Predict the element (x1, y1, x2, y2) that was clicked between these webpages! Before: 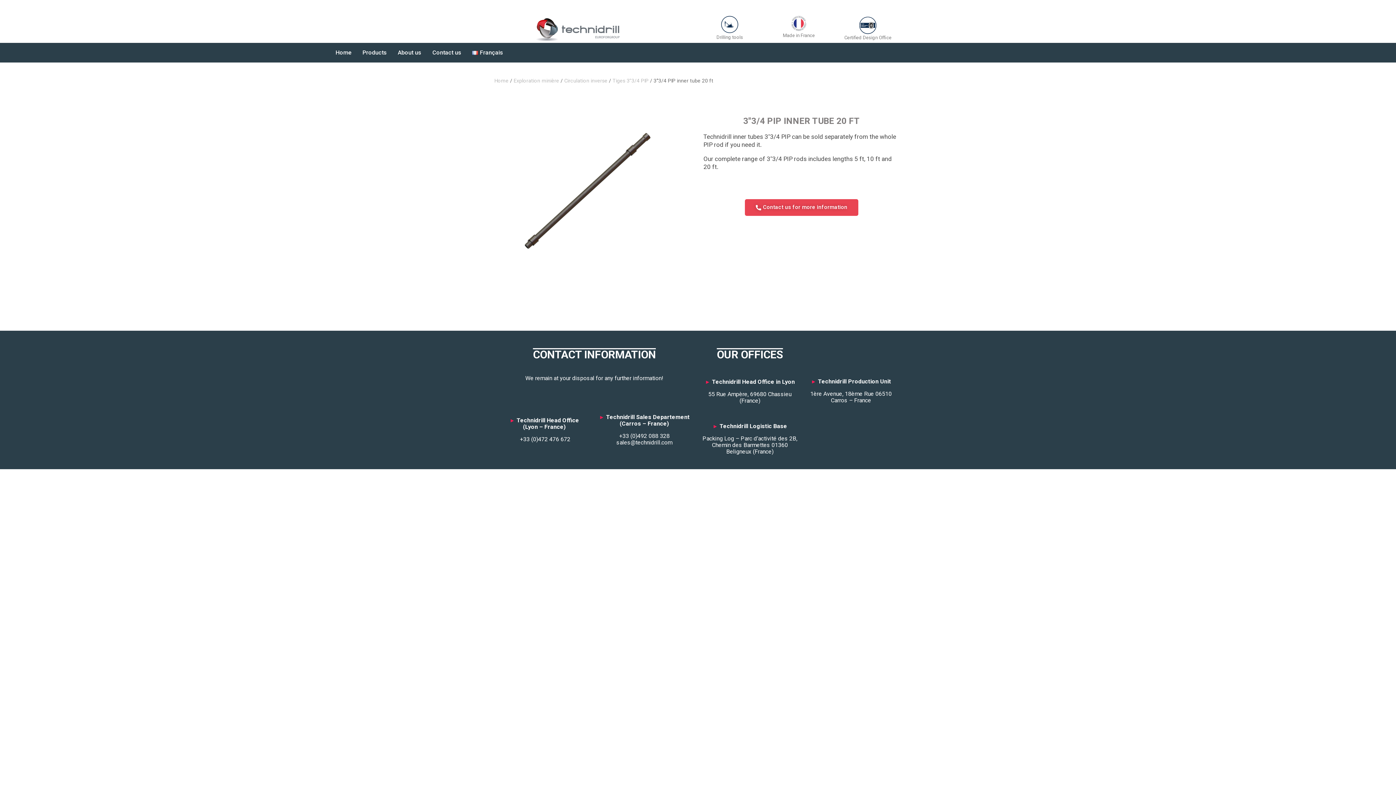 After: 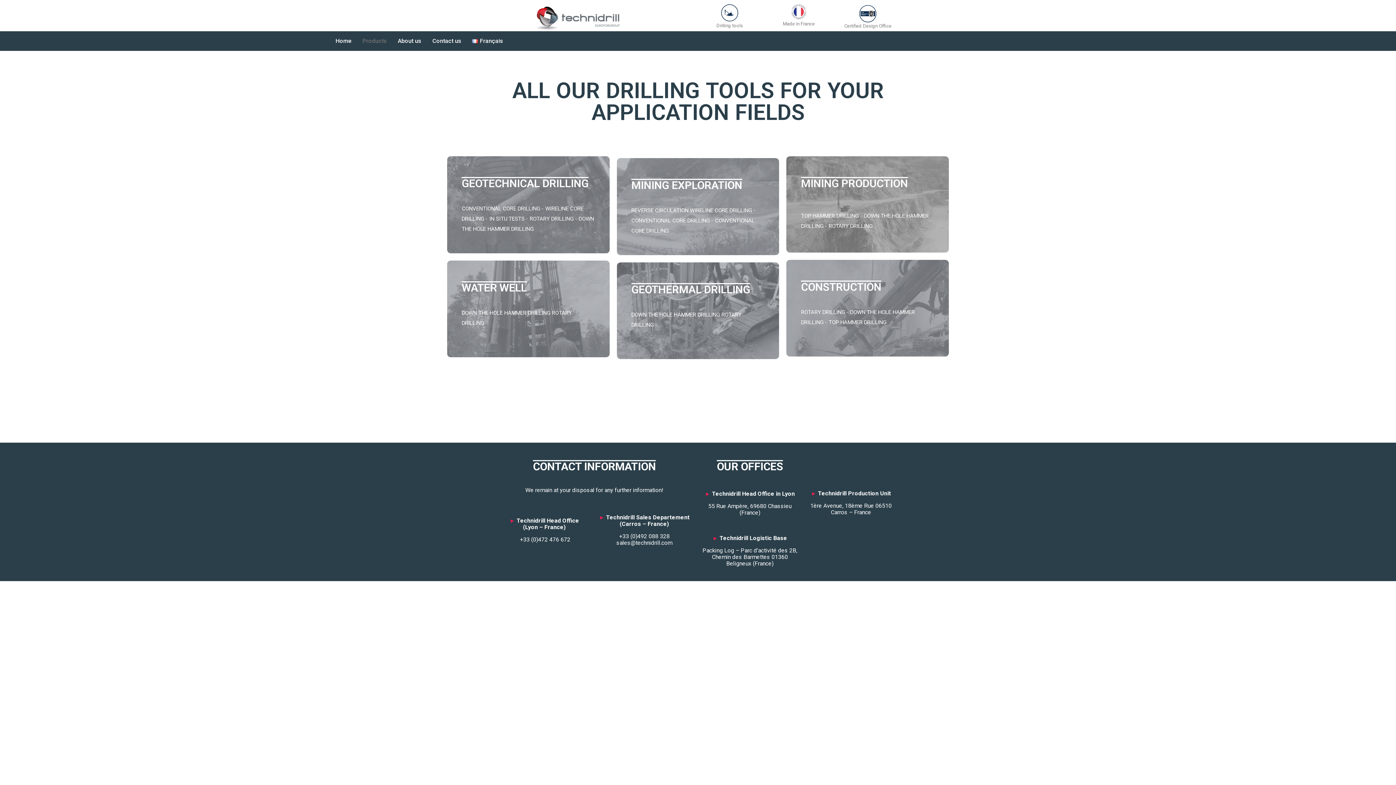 Action: bbox: (699, 9, 760, 37)